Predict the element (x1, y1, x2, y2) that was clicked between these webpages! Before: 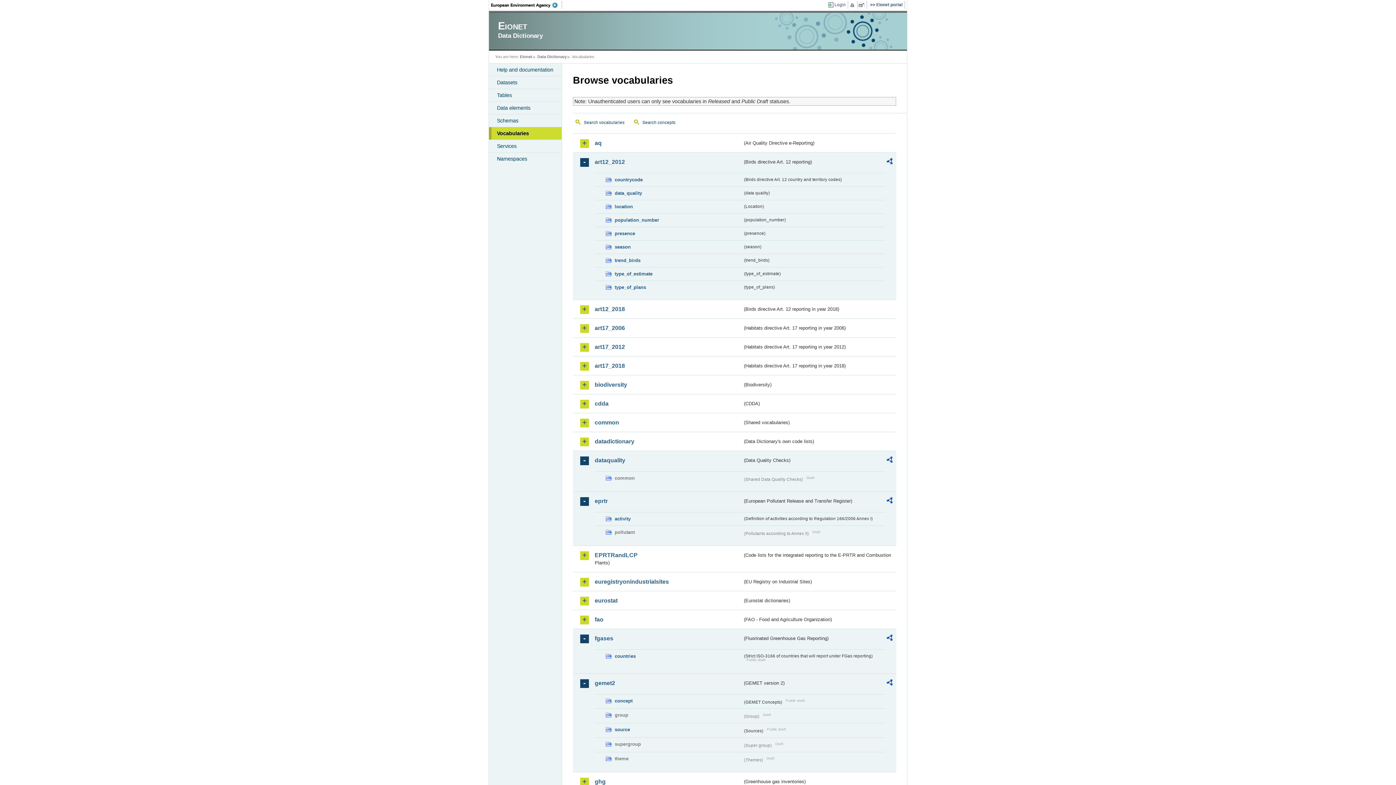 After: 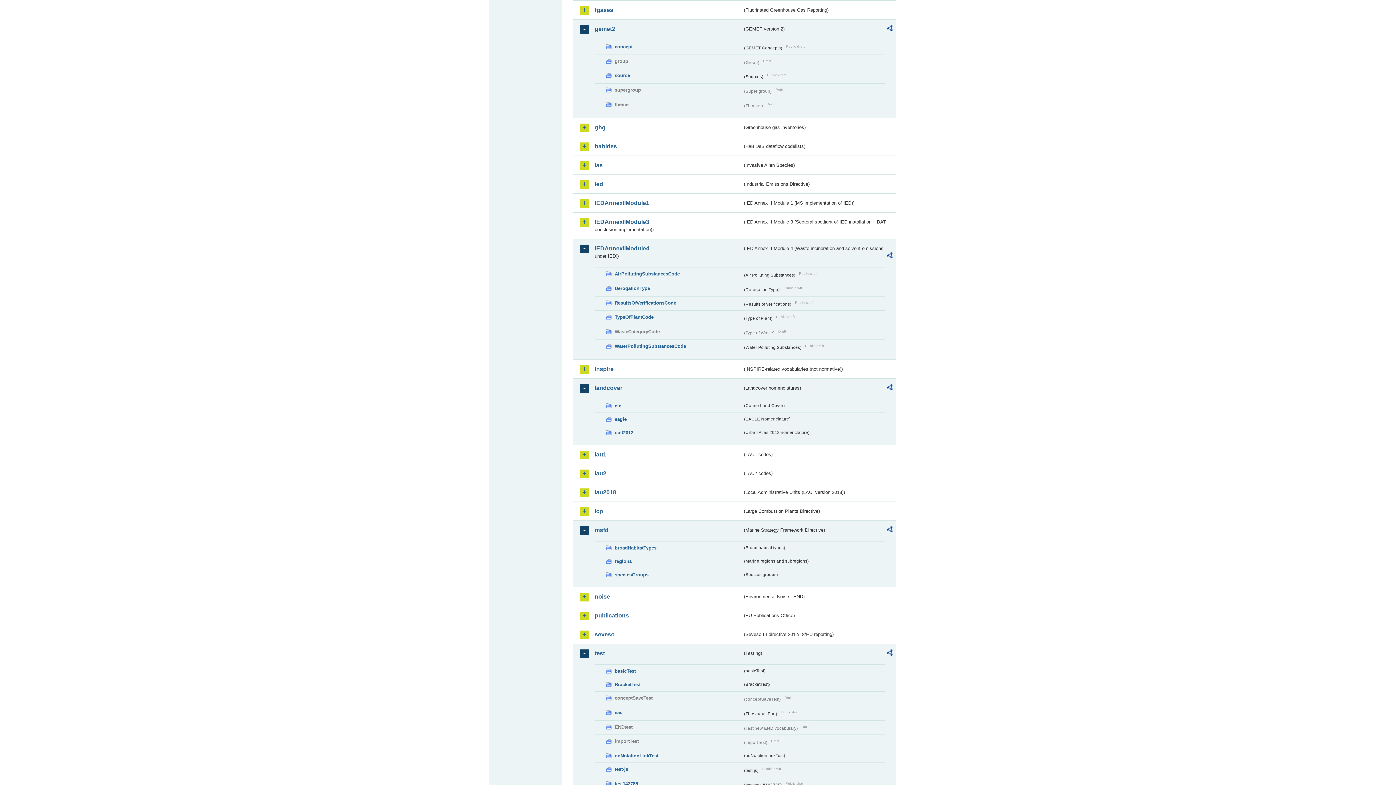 Action: bbox: (594, 634, 742, 642) label: fgases